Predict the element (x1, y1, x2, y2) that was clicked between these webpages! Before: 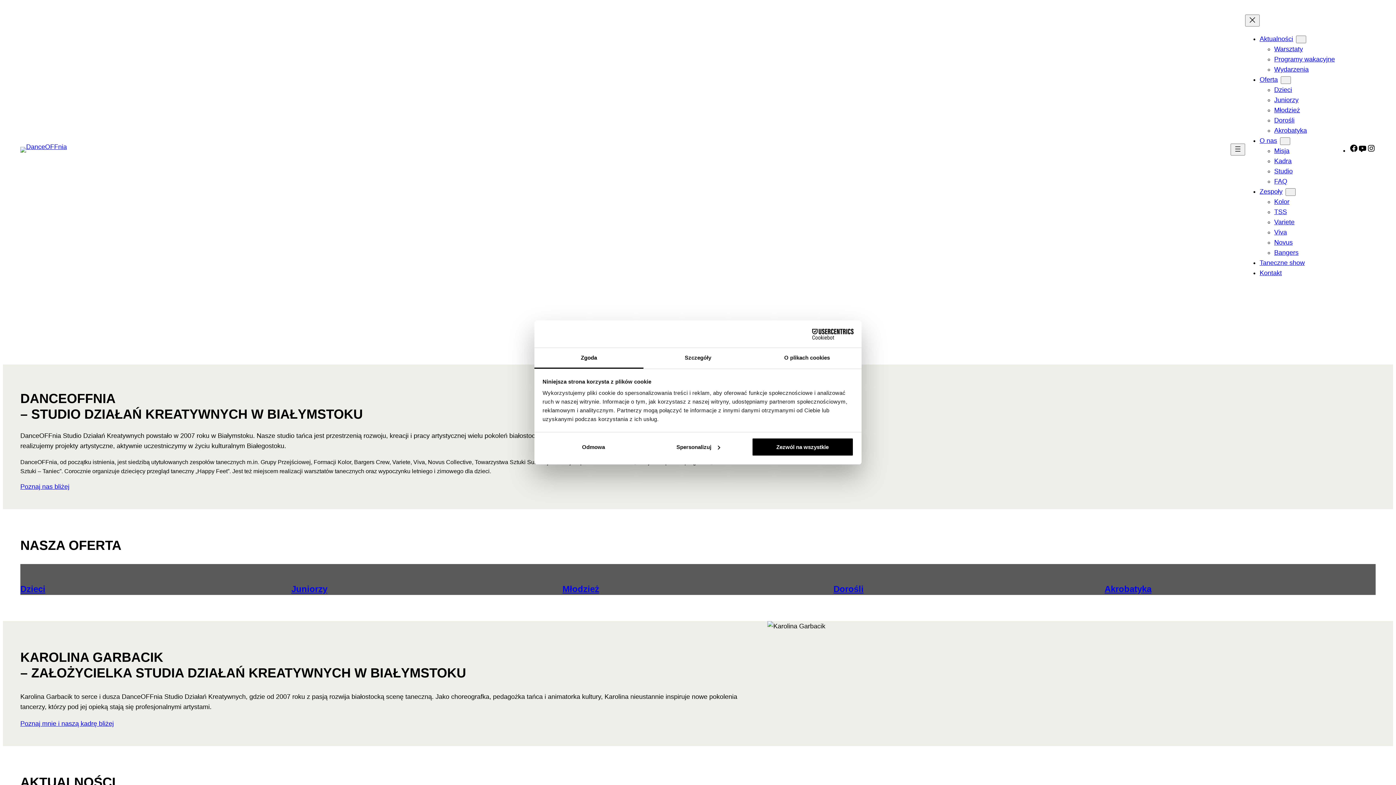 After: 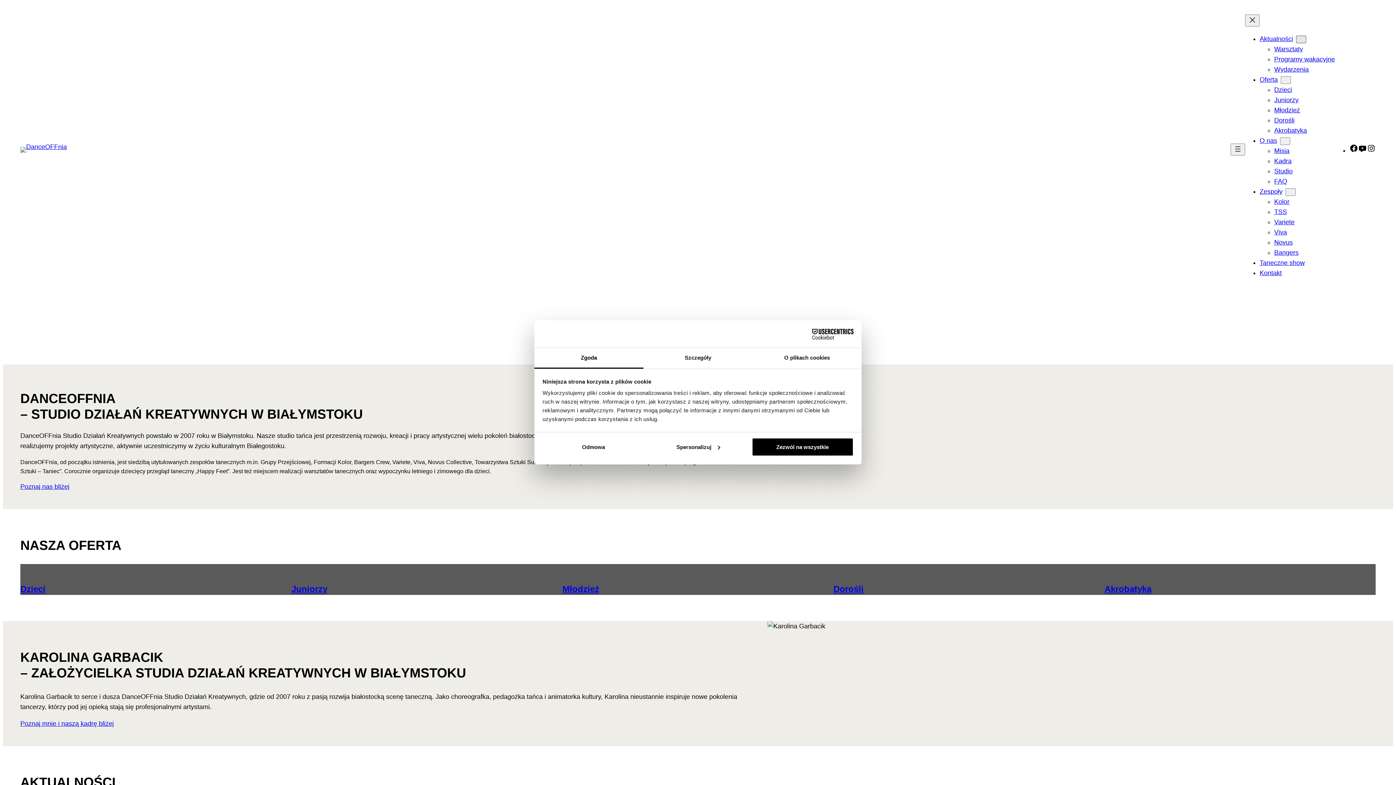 Action: bbox: (1296, 35, 1306, 43) label: Aktualności podmenu